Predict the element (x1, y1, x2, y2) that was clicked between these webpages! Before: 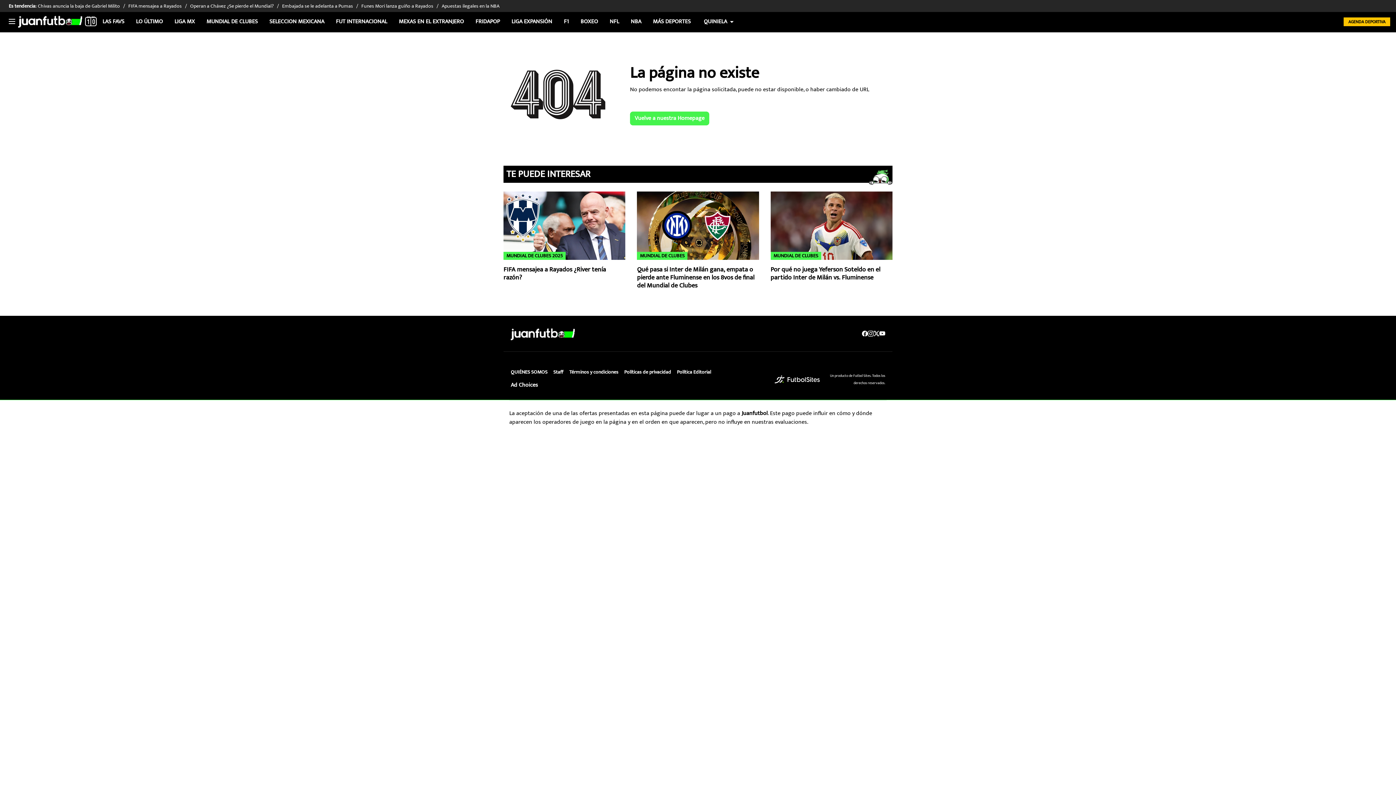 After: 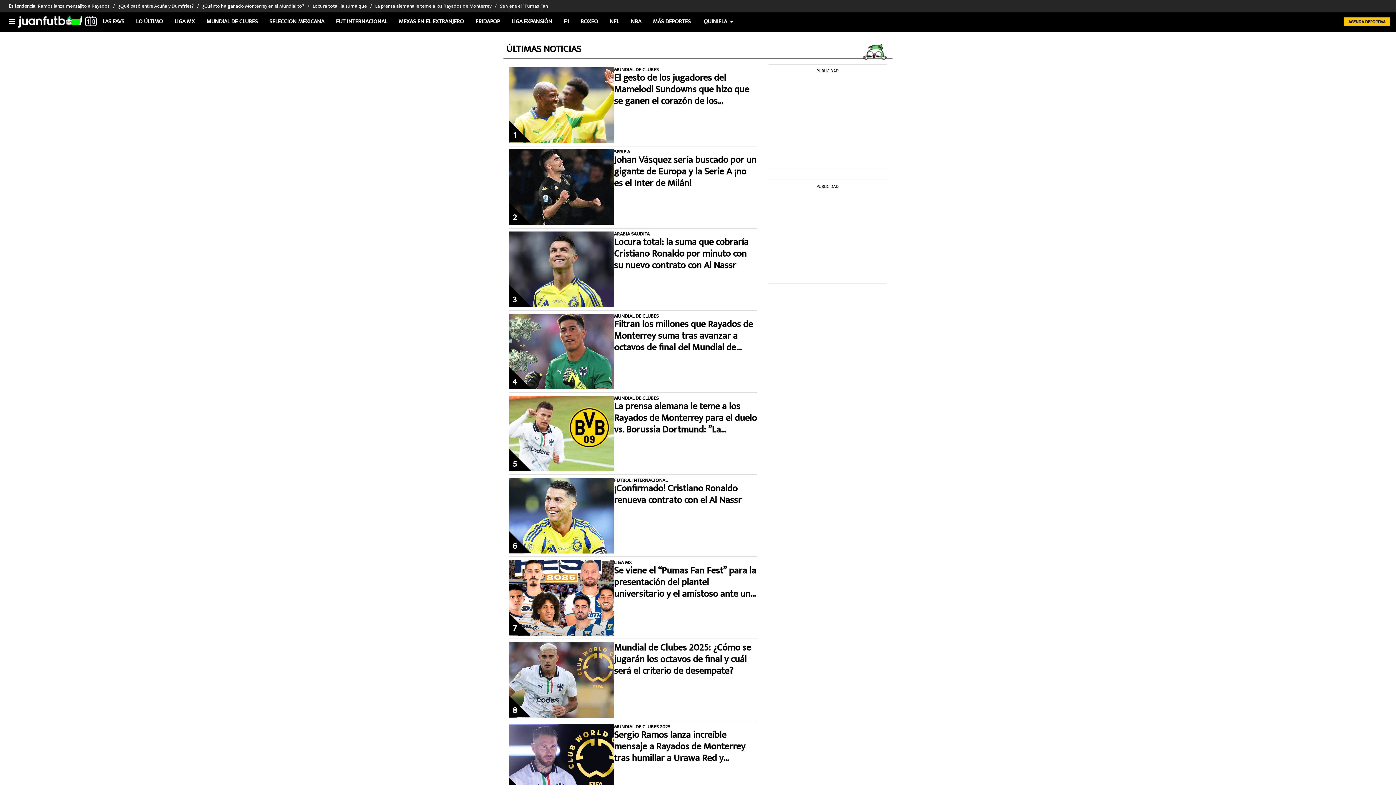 Action: label: LO ÚLTIMO bbox: (130, 16, 168, 26)